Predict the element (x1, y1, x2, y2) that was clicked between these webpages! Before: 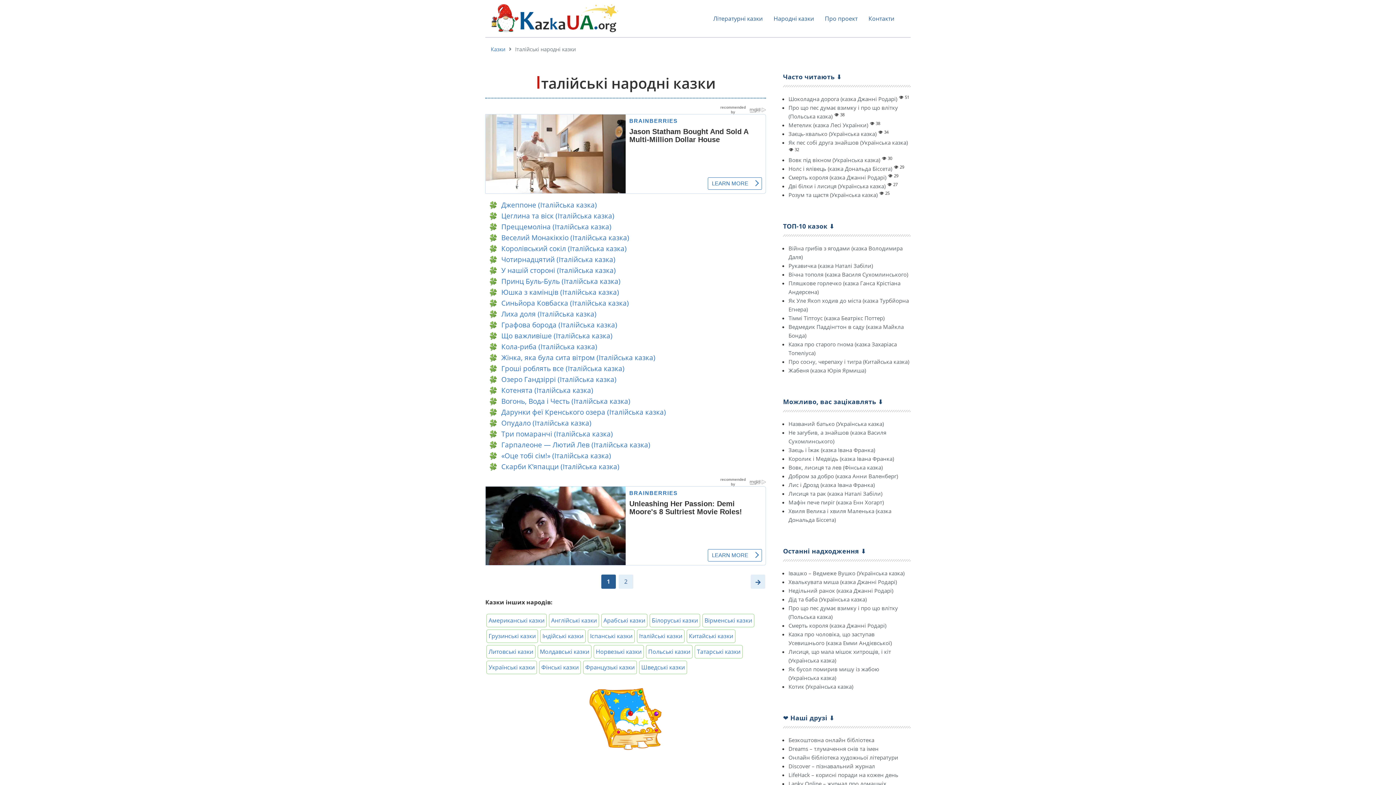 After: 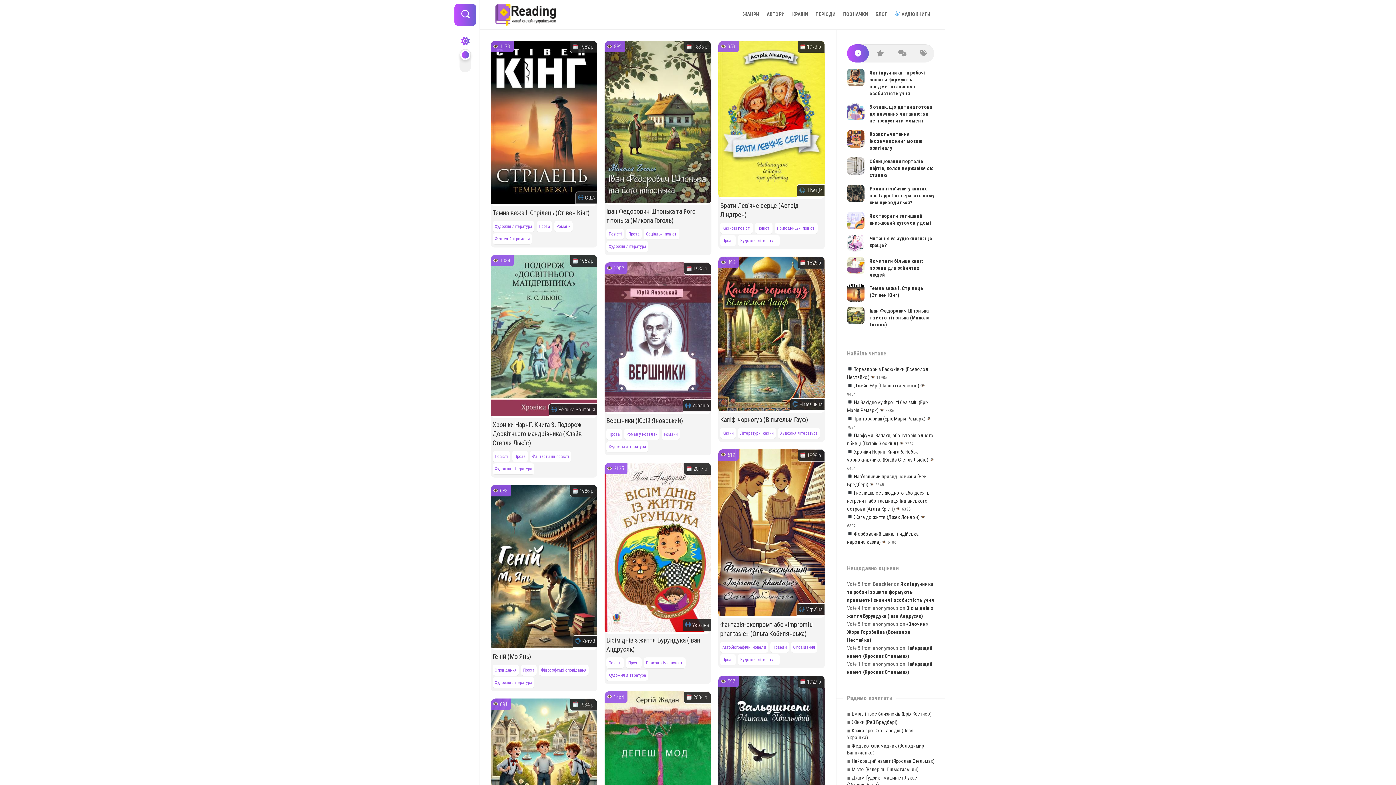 Action: bbox: (788, 736, 874, 743) label: Безкоштовна онлайн бібліотека